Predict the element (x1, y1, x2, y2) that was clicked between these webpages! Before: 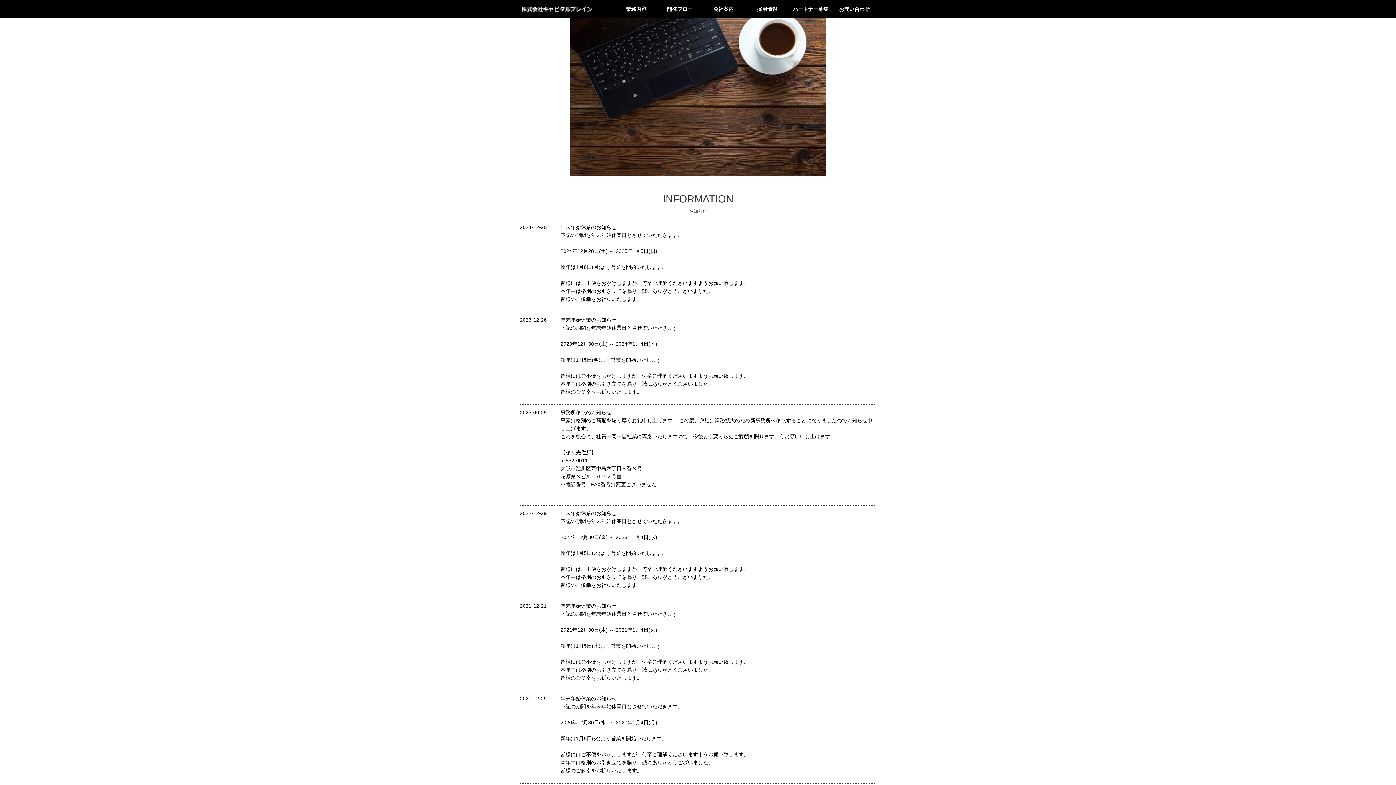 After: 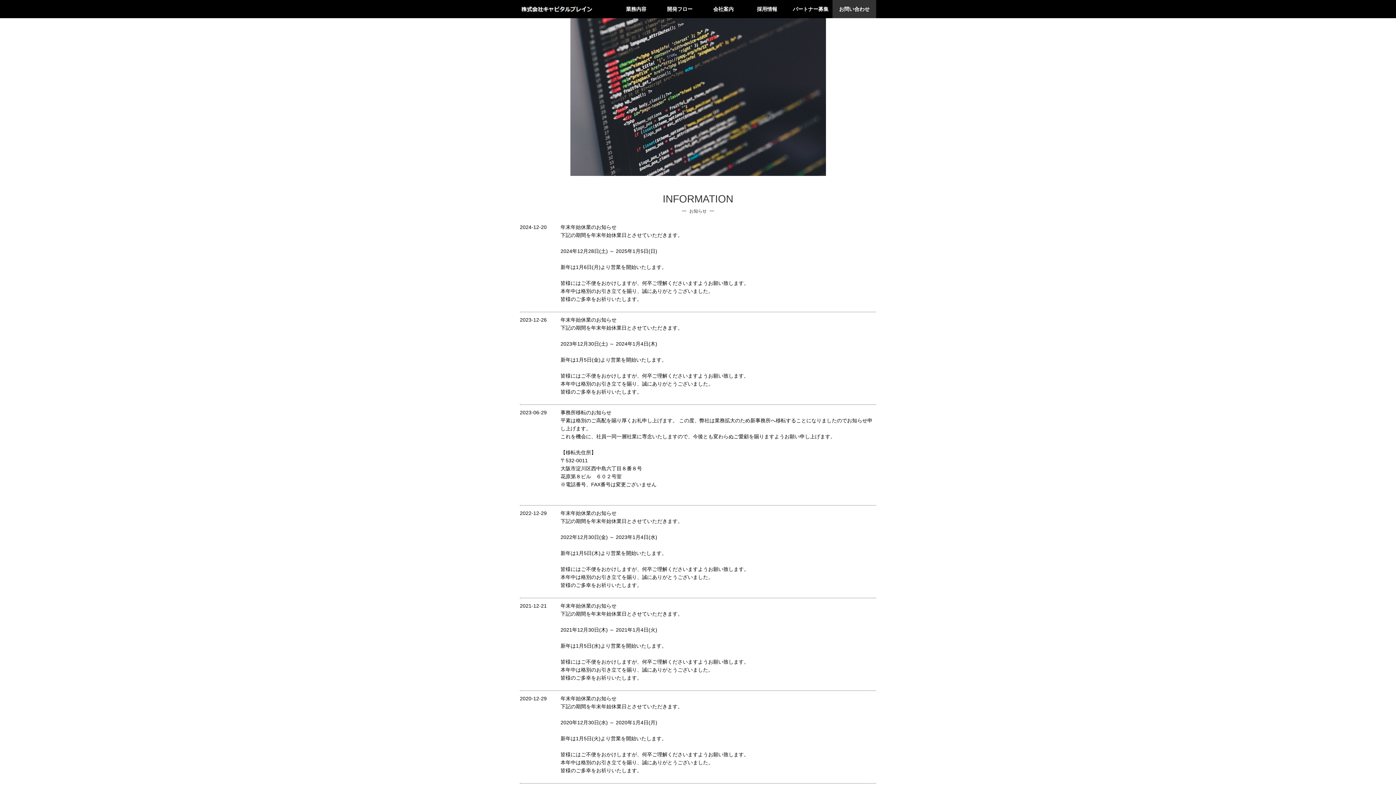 Action: label: お問い合わせ bbox: (832, 0, 876, 18)